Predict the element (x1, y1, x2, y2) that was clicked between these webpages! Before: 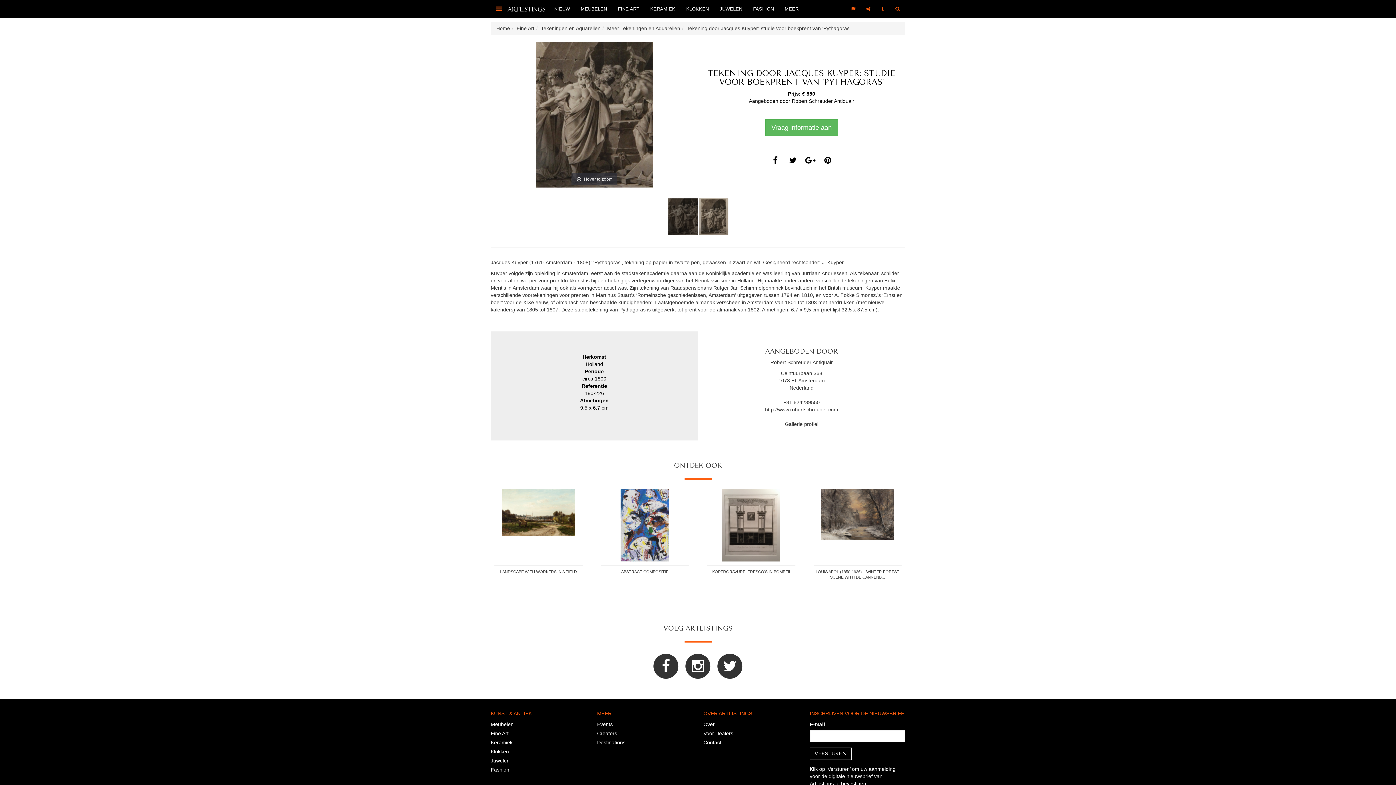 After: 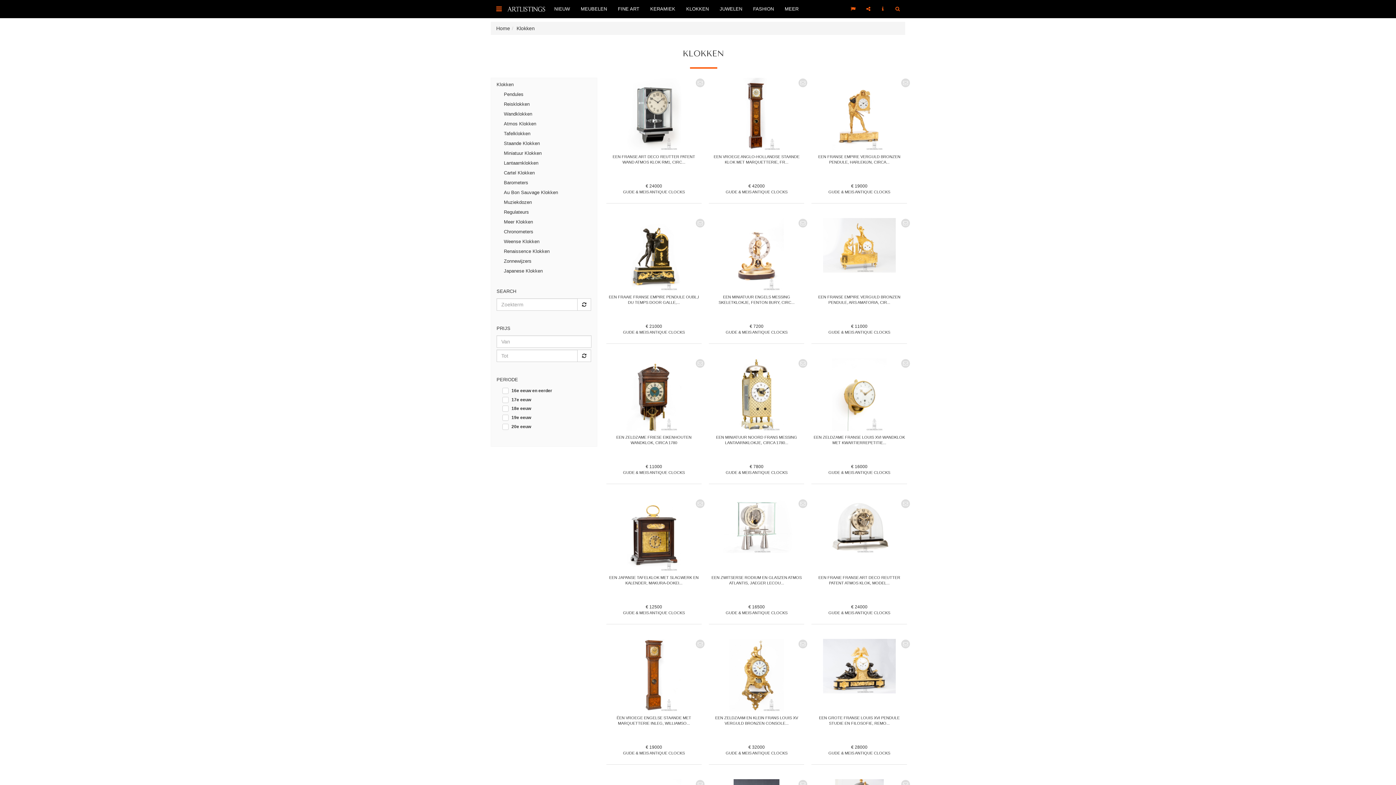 Action: bbox: (490, 749, 509, 754) label: Klokken